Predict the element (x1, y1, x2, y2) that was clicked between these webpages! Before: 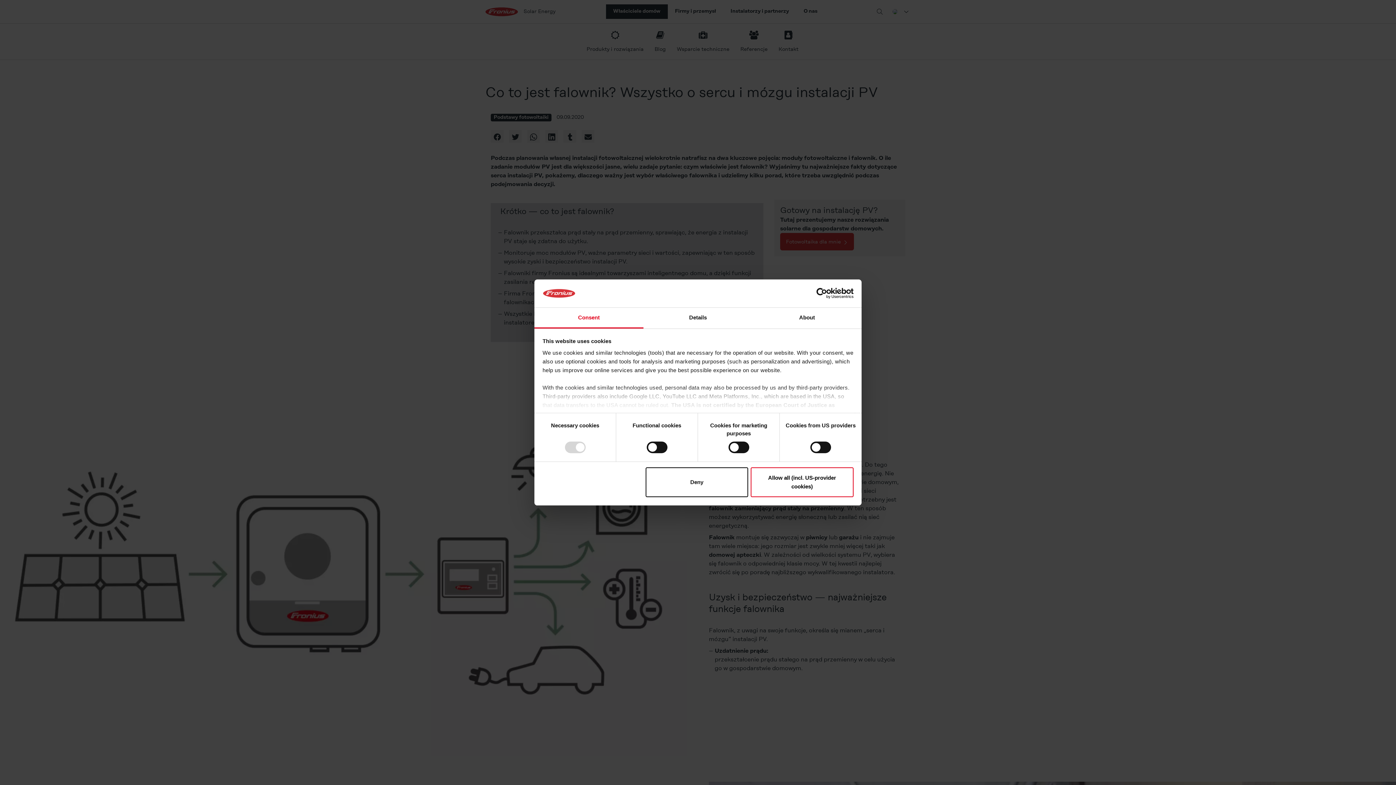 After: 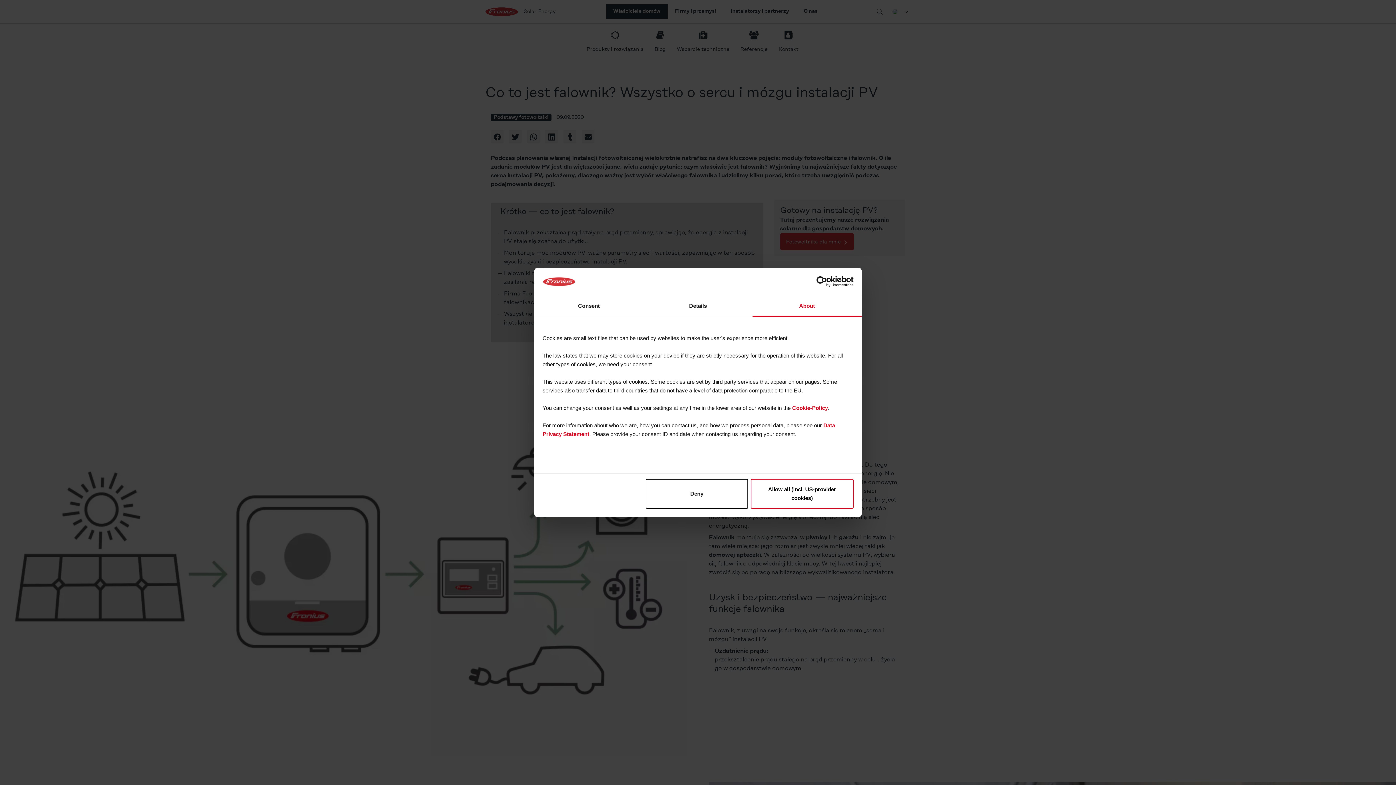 Action: label: About bbox: (752, 307, 861, 328)